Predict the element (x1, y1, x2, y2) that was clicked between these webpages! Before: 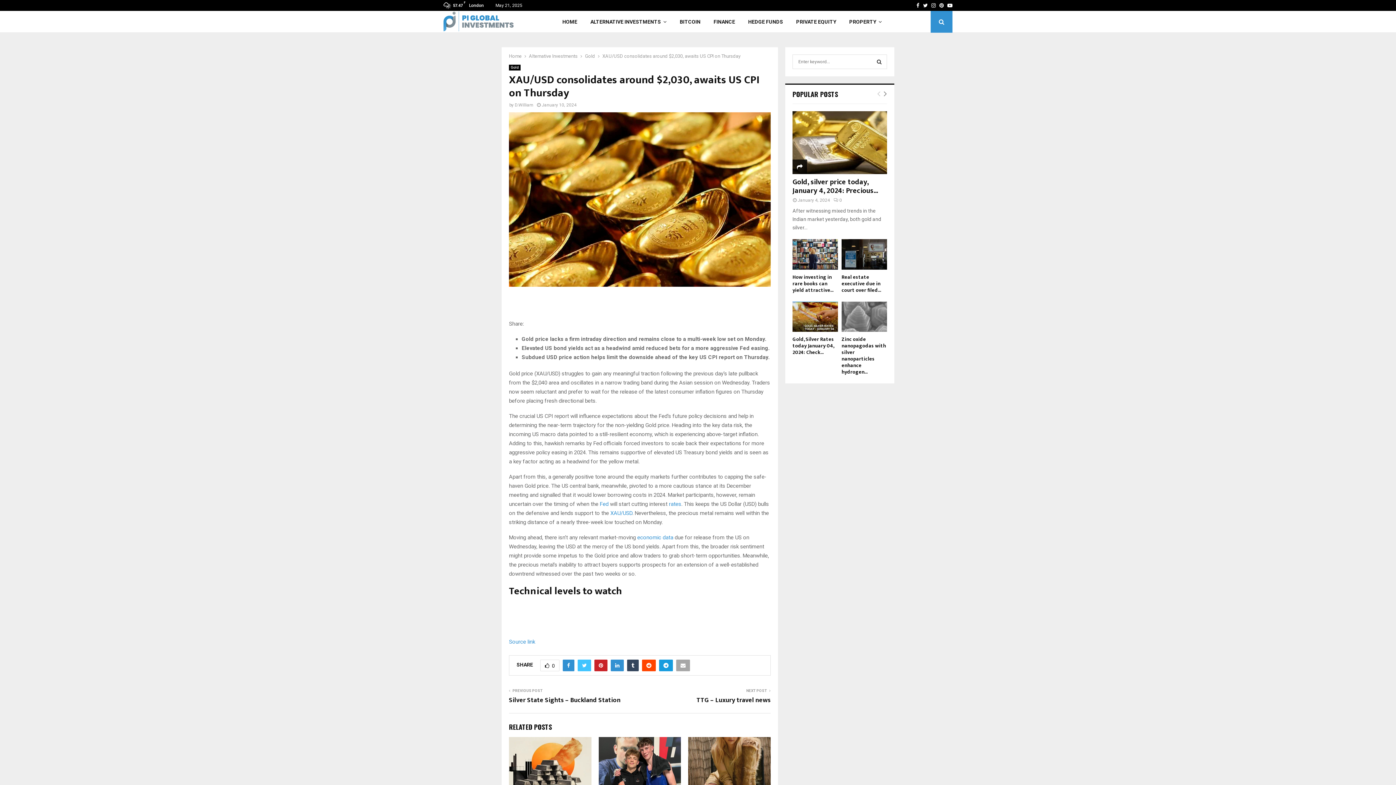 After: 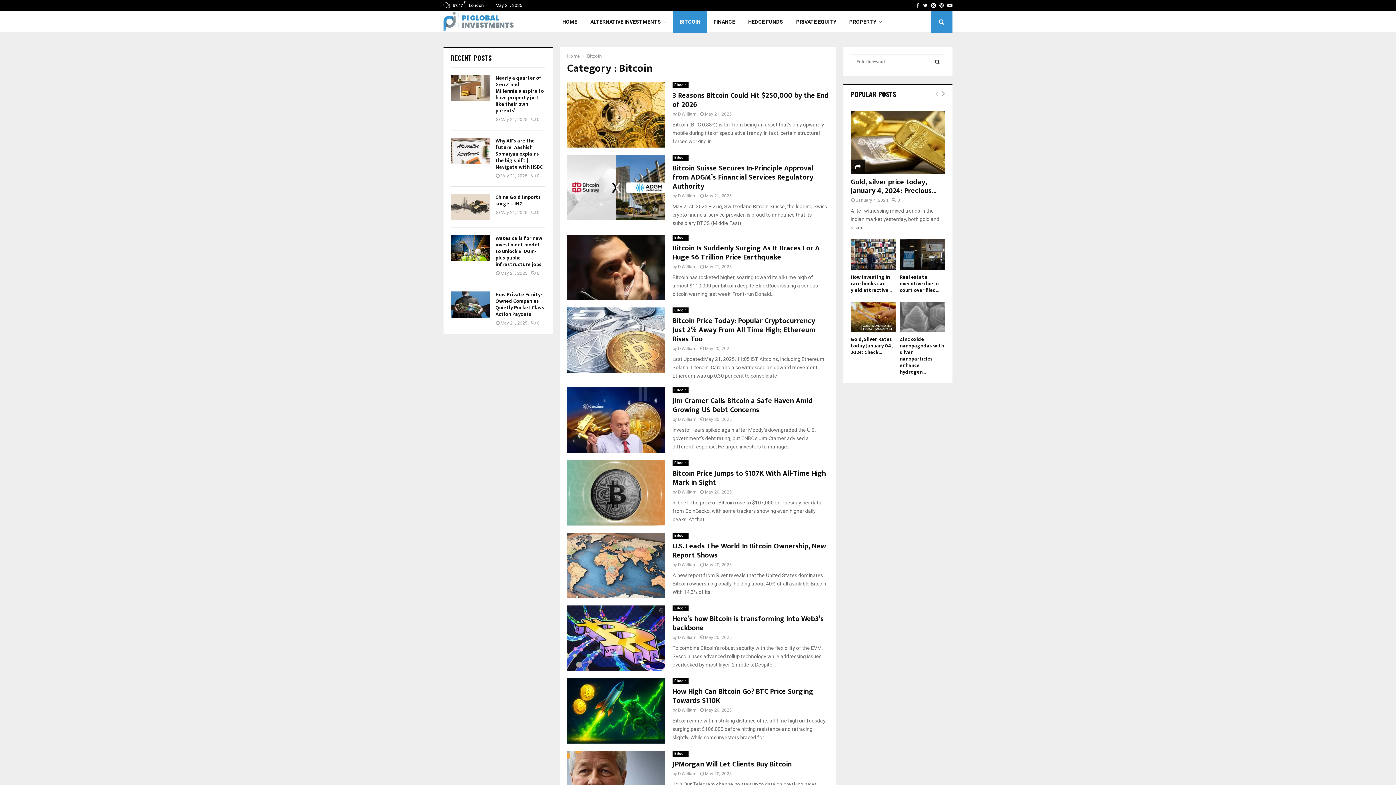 Action: bbox: (673, 10, 707, 32) label: BITCOIN